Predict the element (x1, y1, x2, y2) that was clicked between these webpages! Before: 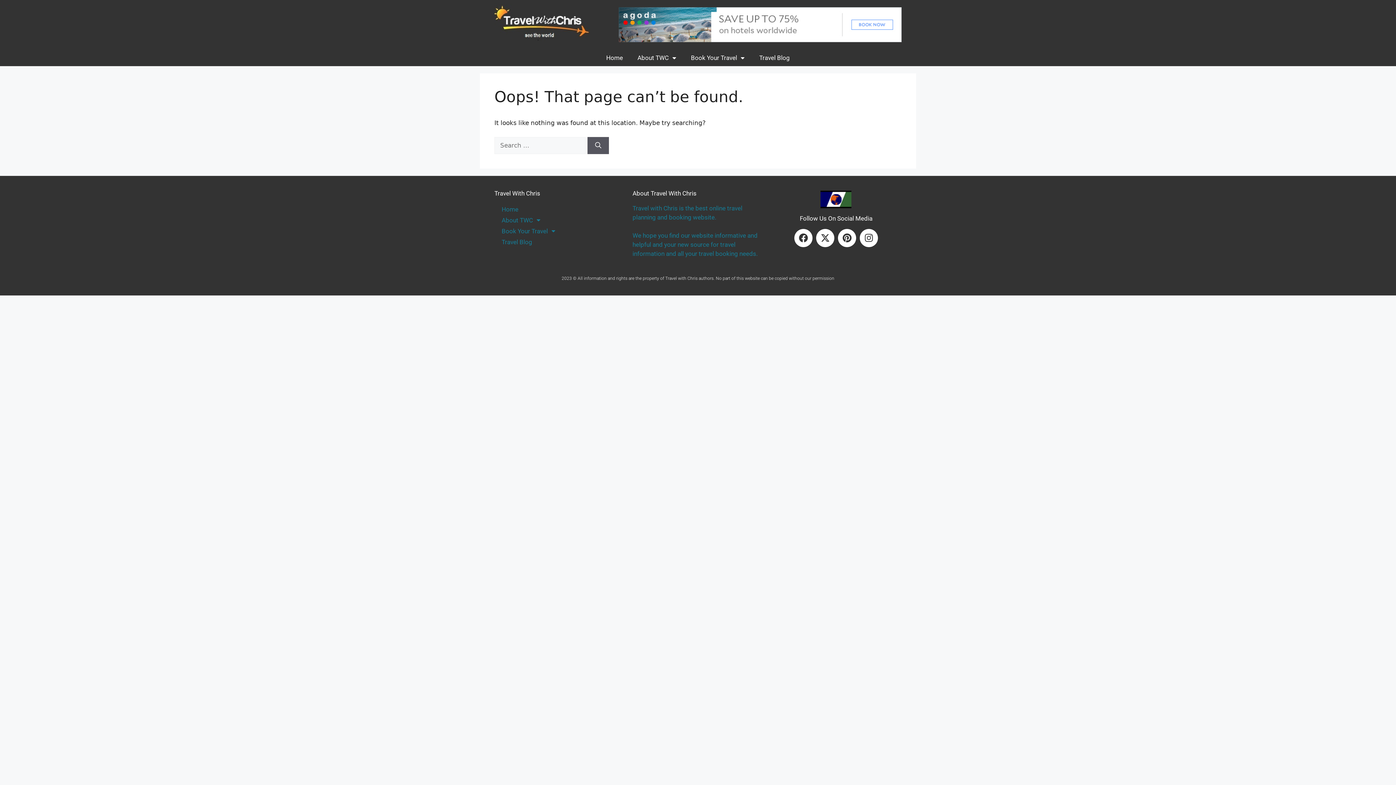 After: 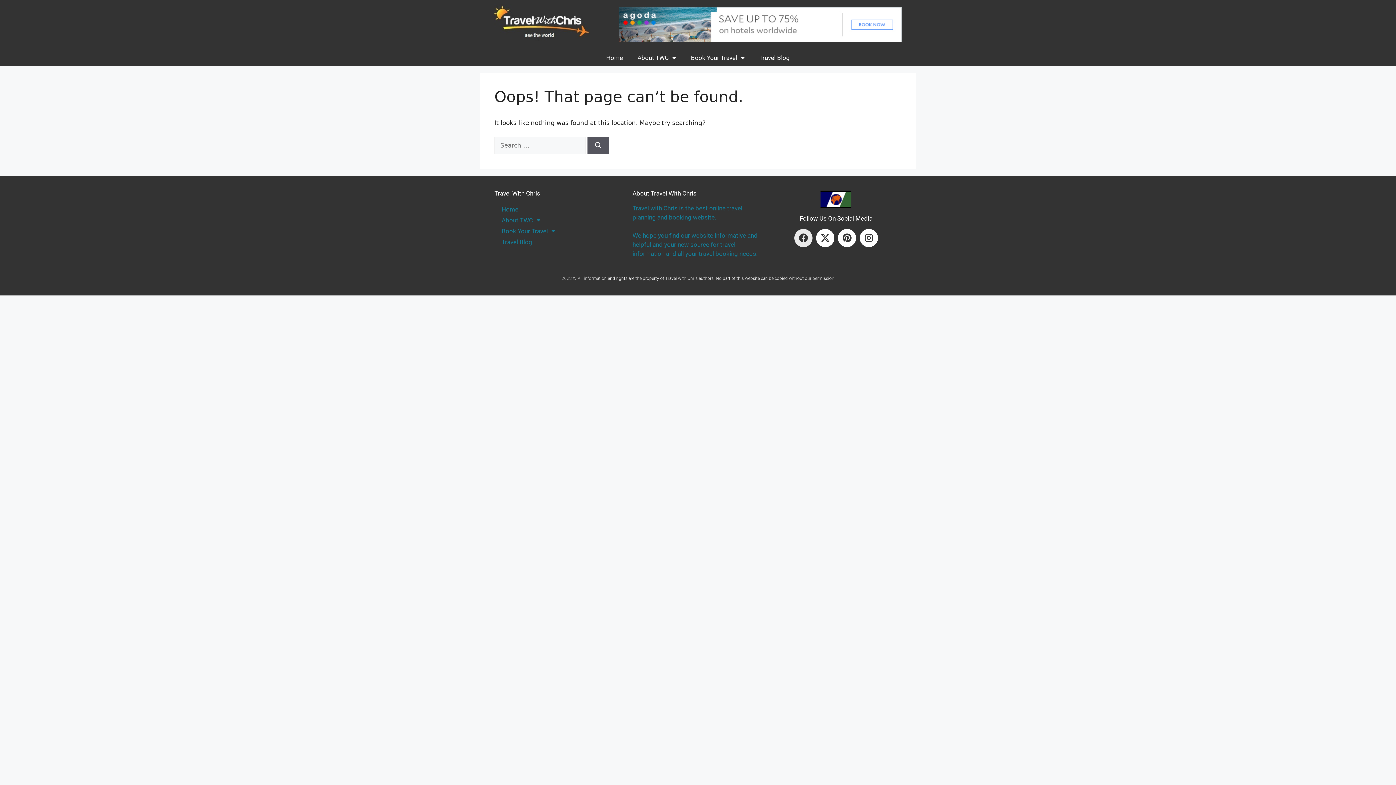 Action: bbox: (794, 228, 812, 247) label: Facebook